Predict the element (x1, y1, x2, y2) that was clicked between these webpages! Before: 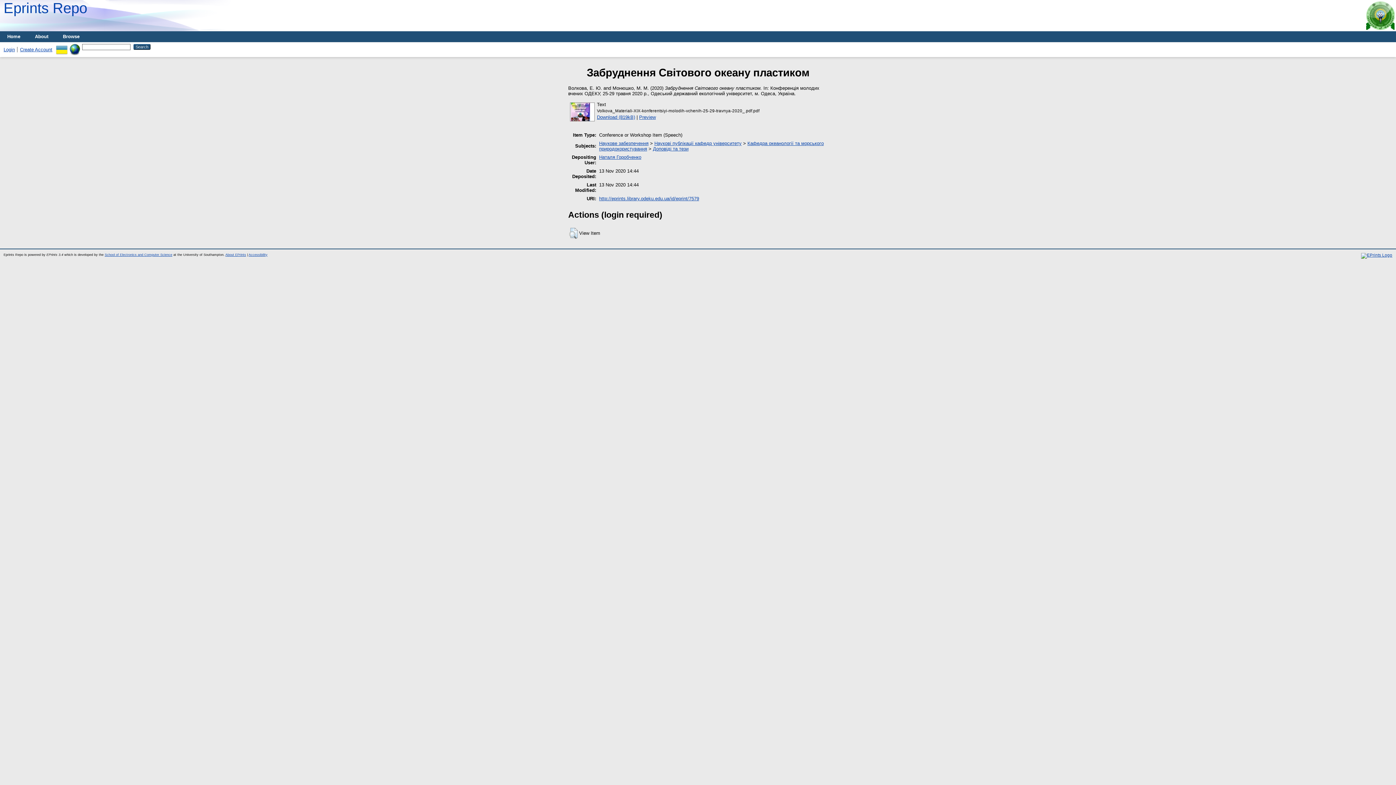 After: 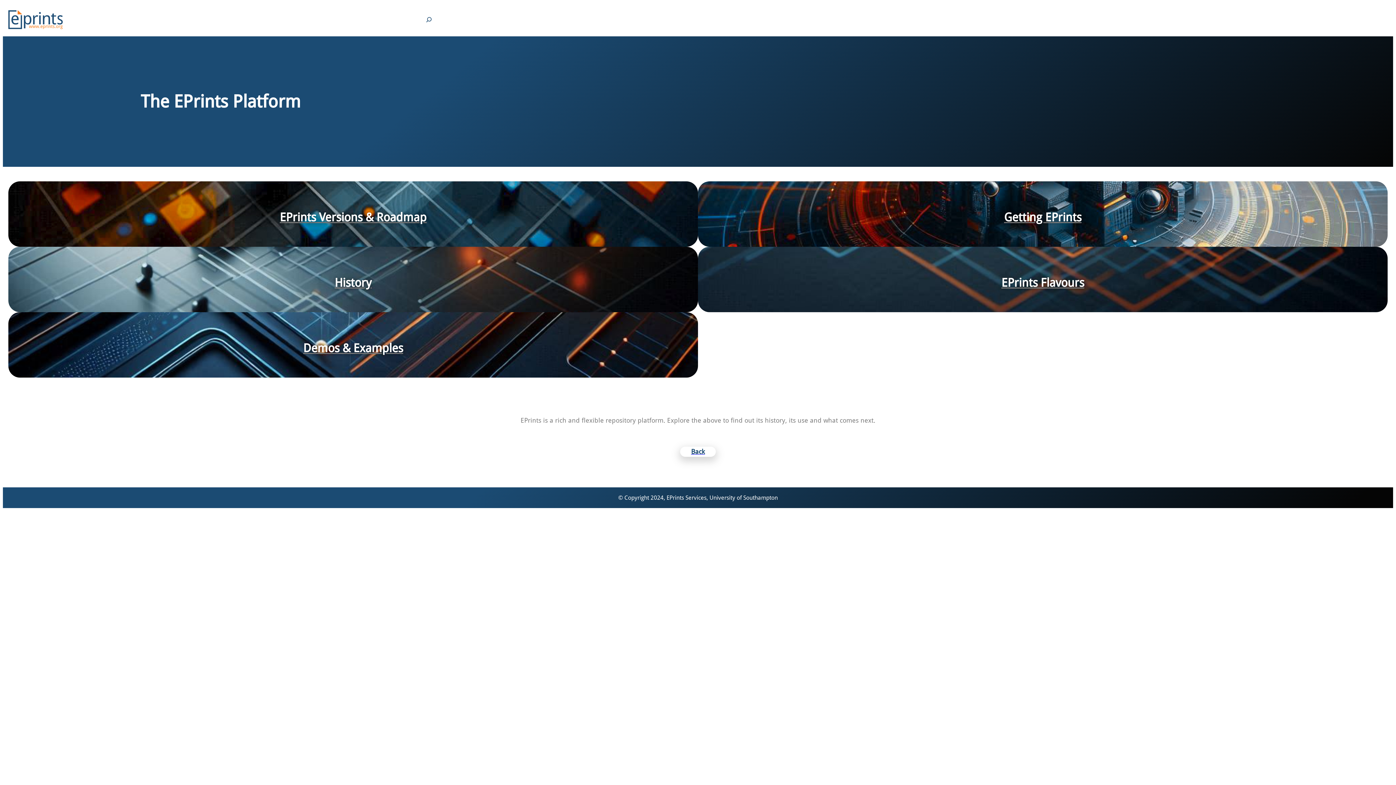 Action: bbox: (1361, 253, 1392, 257)